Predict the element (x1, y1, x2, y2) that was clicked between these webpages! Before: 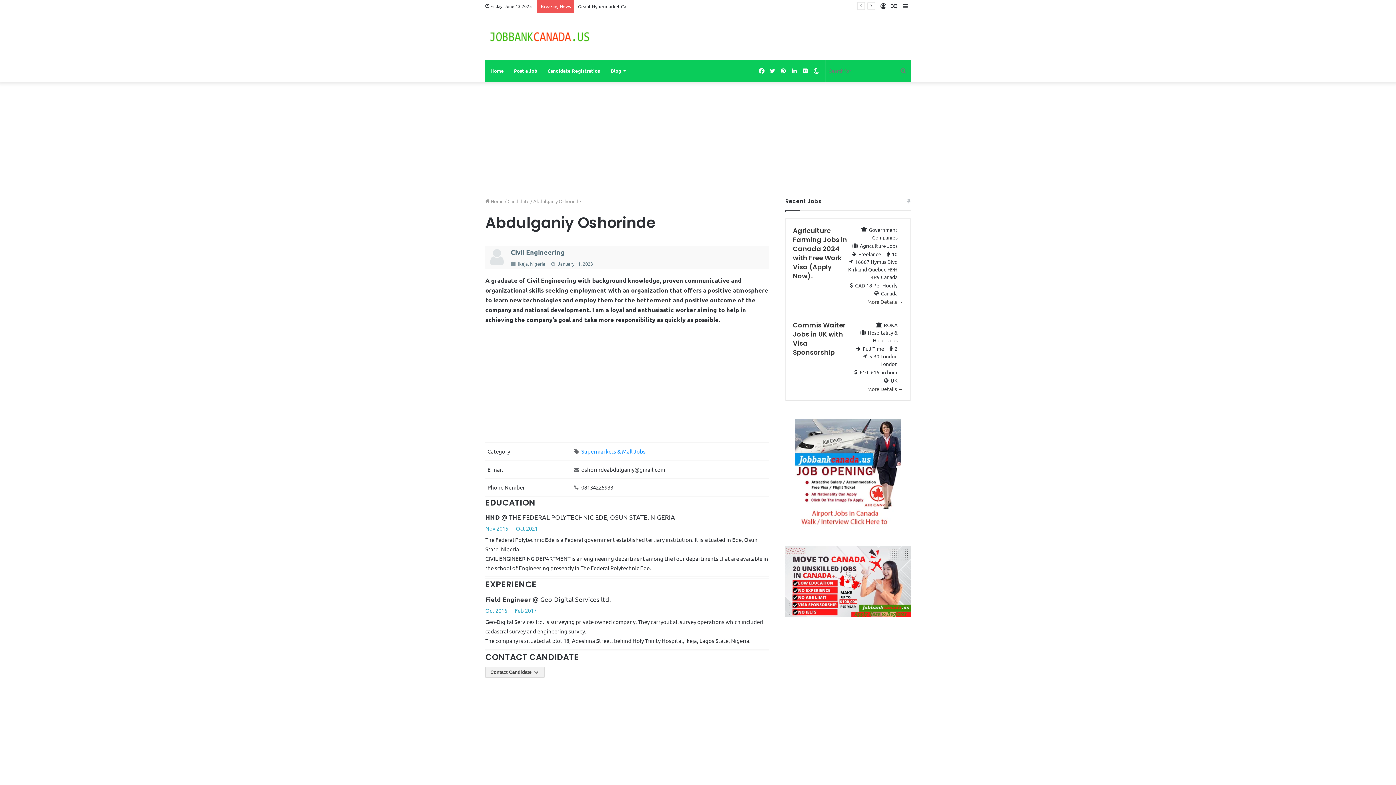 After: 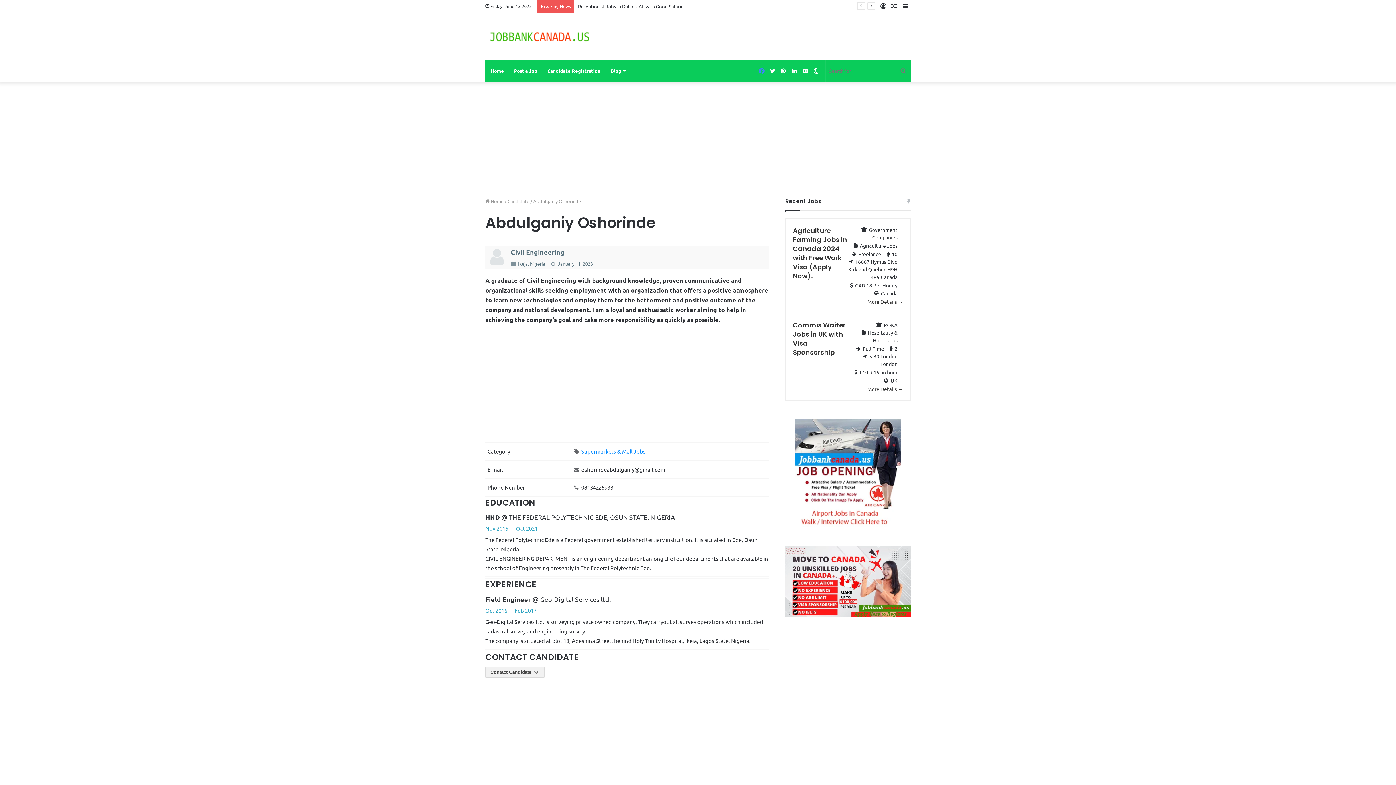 Action: label: Facebook bbox: (756, 60, 767, 81)